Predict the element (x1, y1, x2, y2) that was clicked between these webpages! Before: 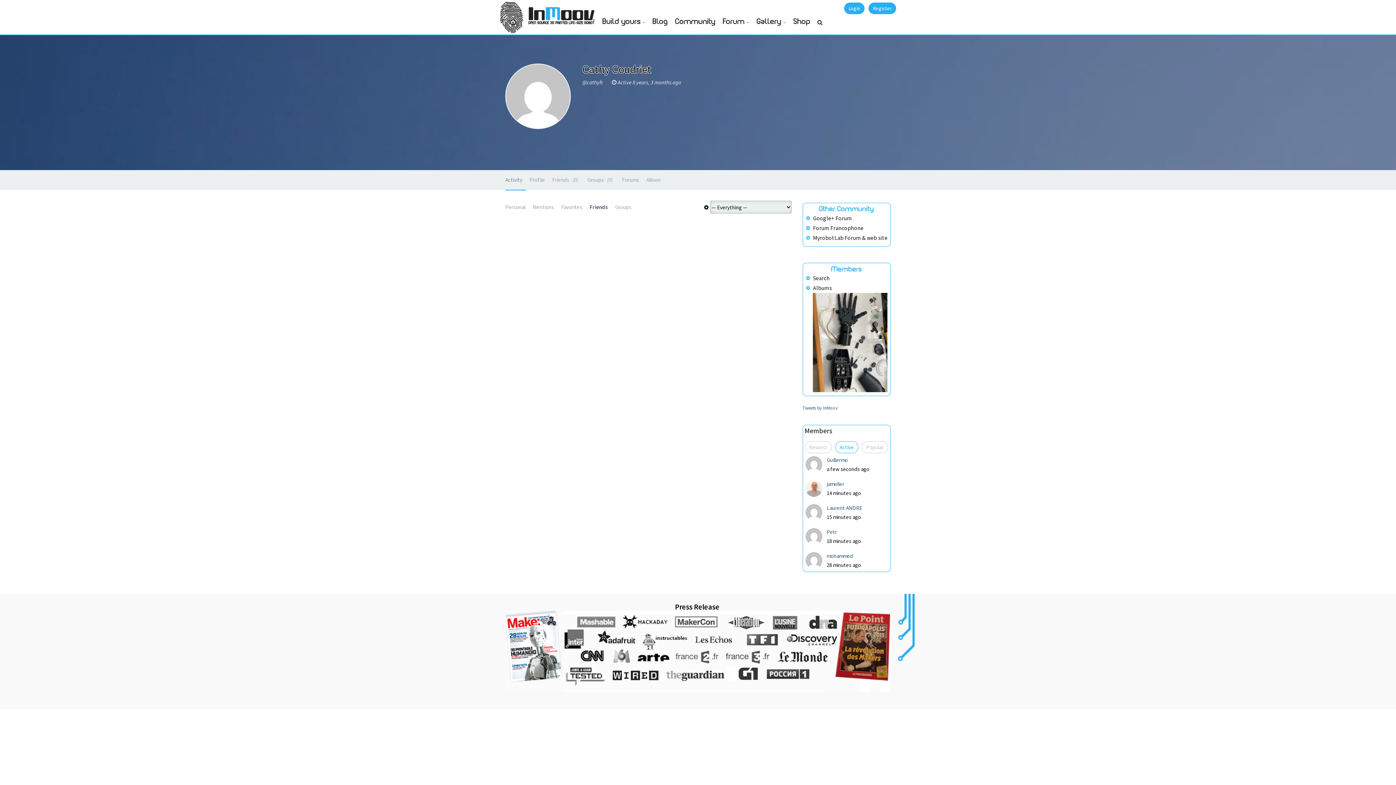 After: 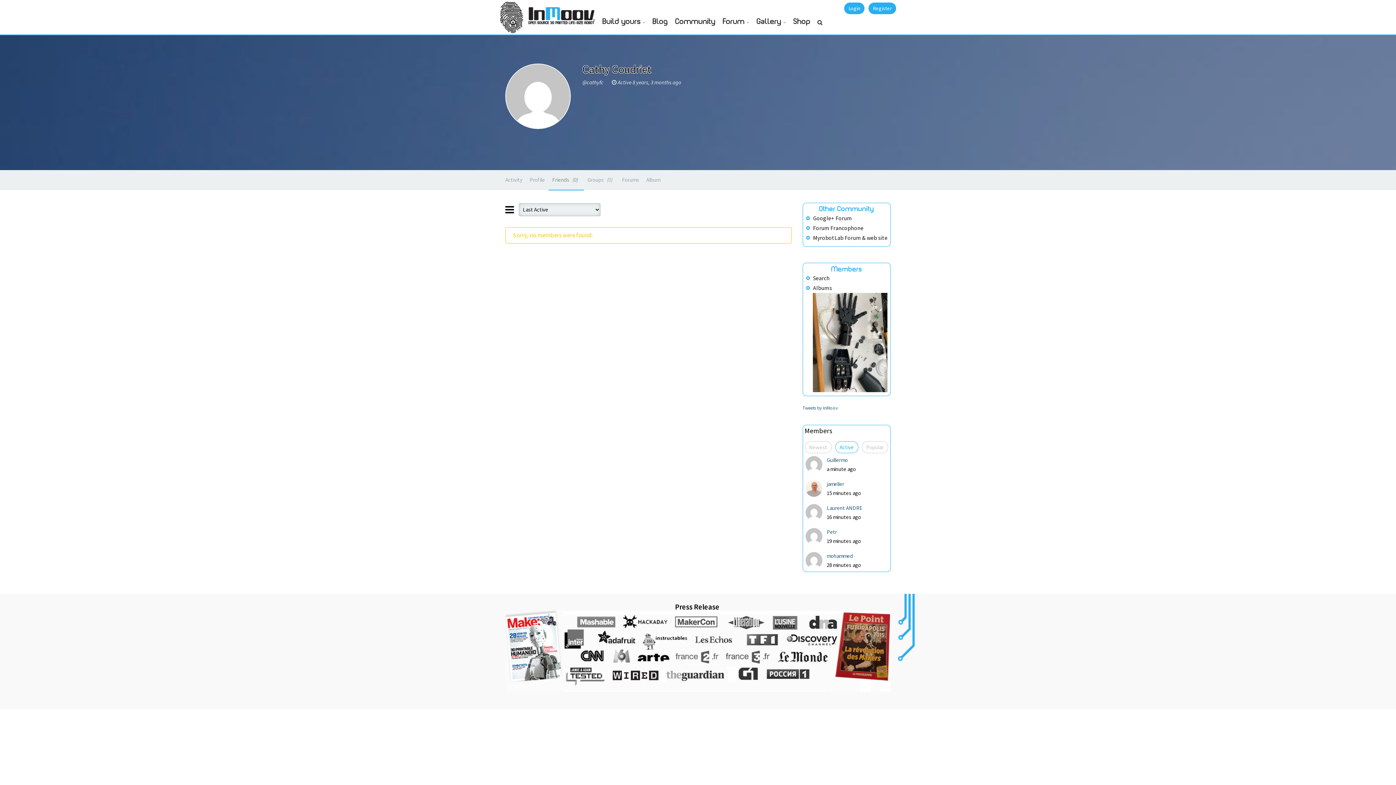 Action: bbox: (548, 170, 584, 189) label: Friends 0